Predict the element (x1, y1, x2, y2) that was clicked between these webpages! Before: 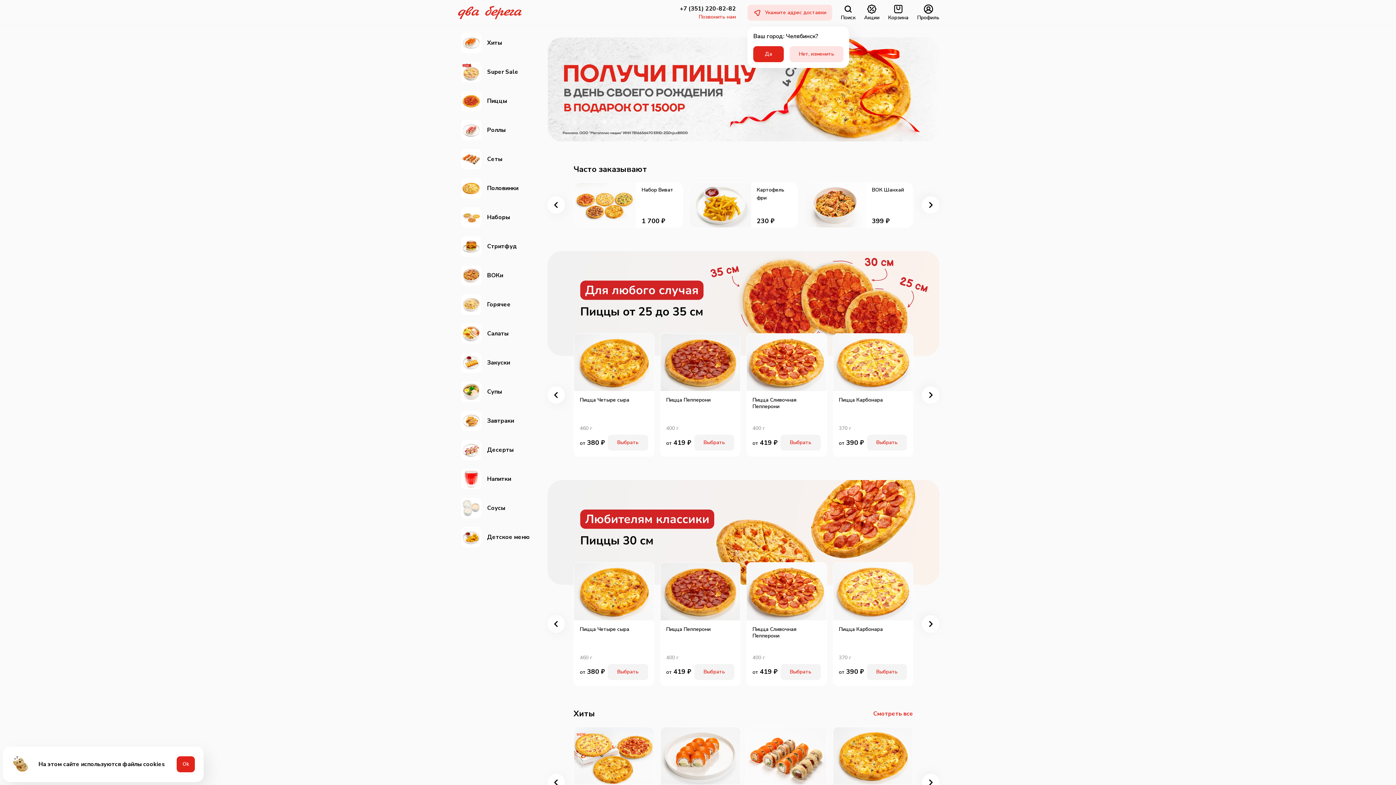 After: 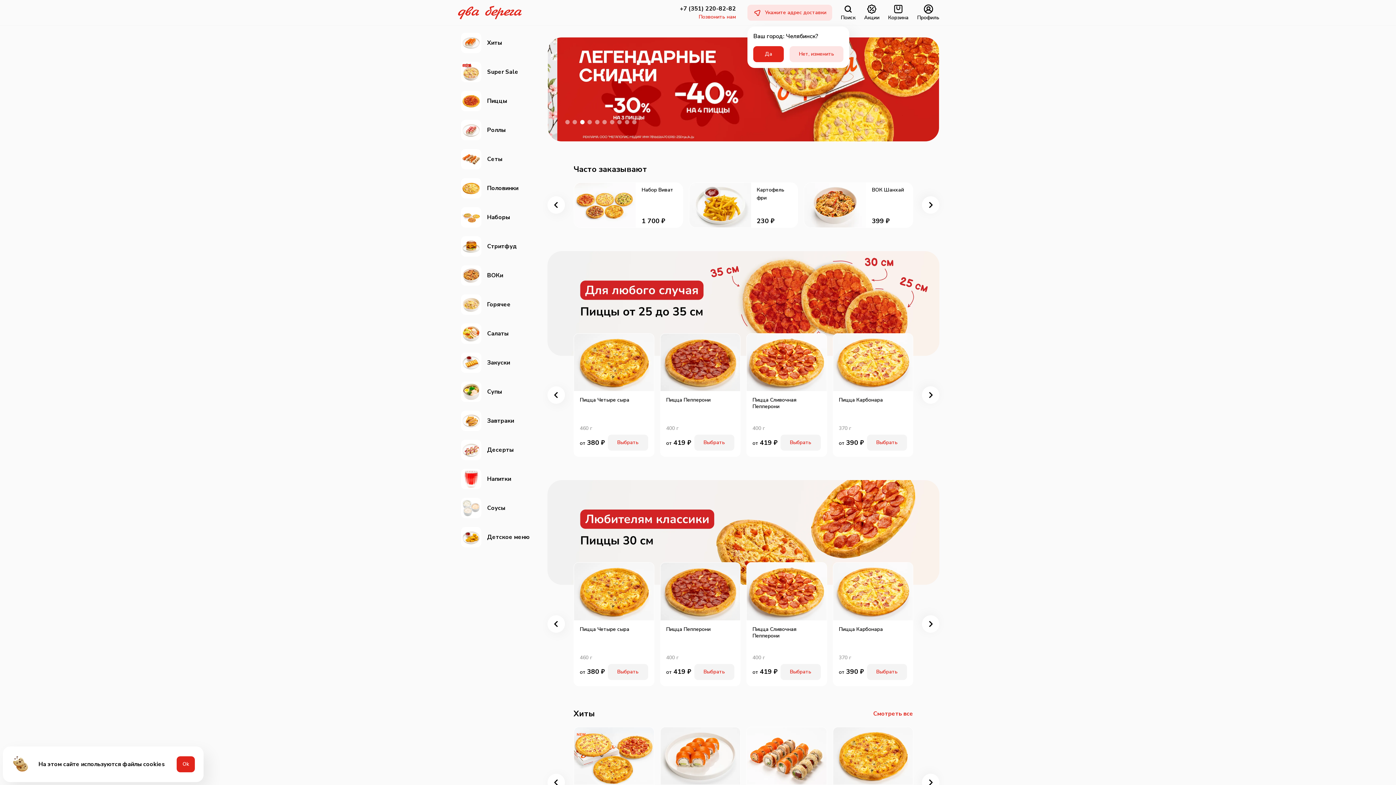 Action: bbox: (602, 120, 606, 124)